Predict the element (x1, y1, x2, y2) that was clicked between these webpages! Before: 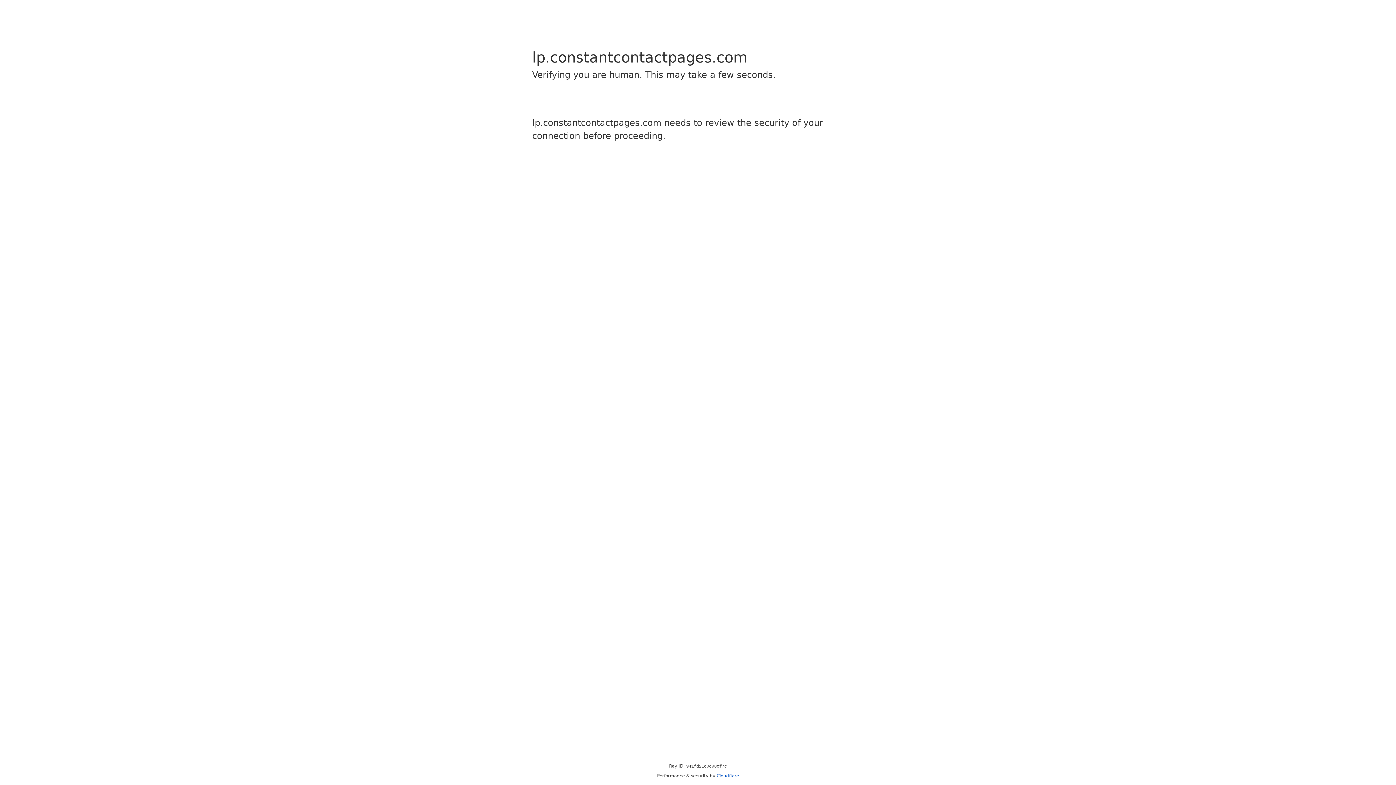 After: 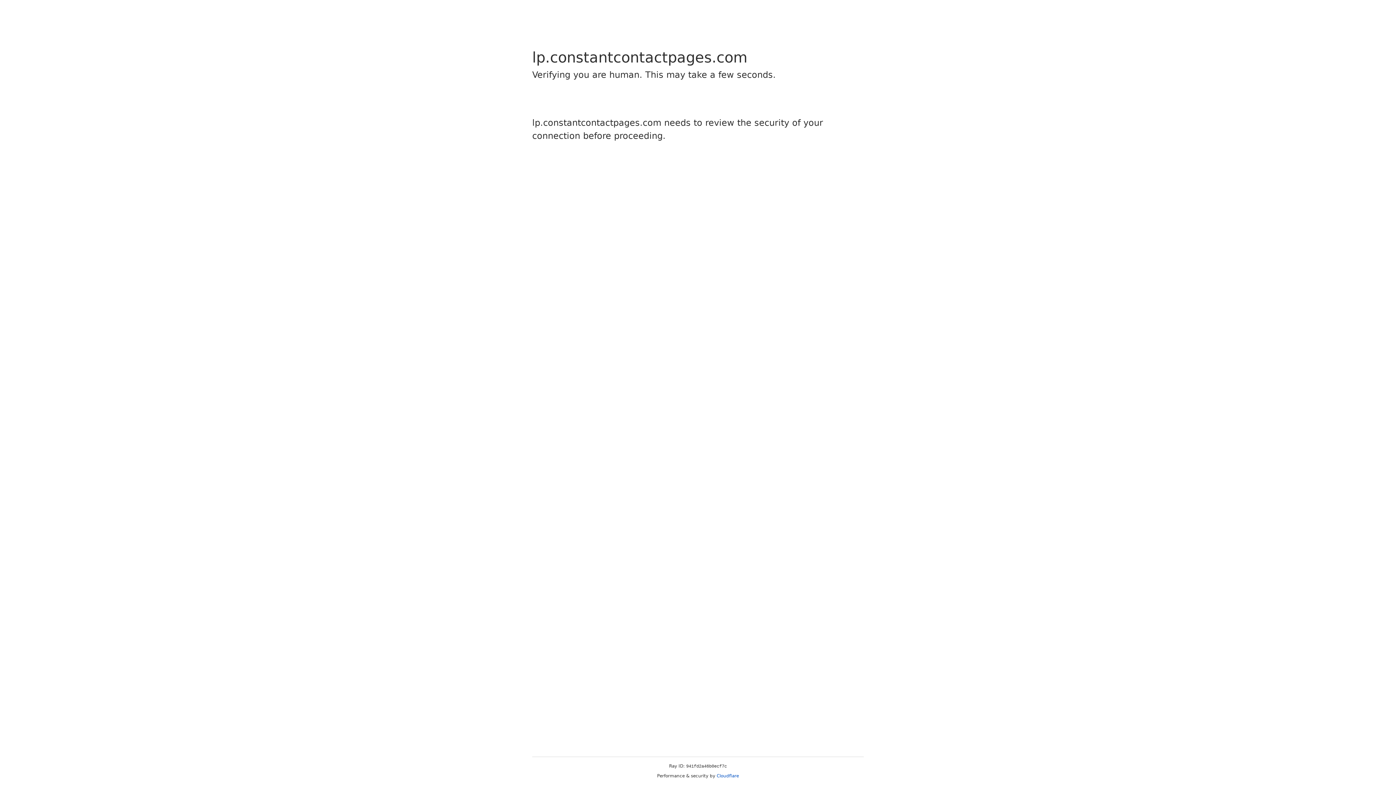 Action: bbox: (716, 773, 739, 778) label: Cloudflare